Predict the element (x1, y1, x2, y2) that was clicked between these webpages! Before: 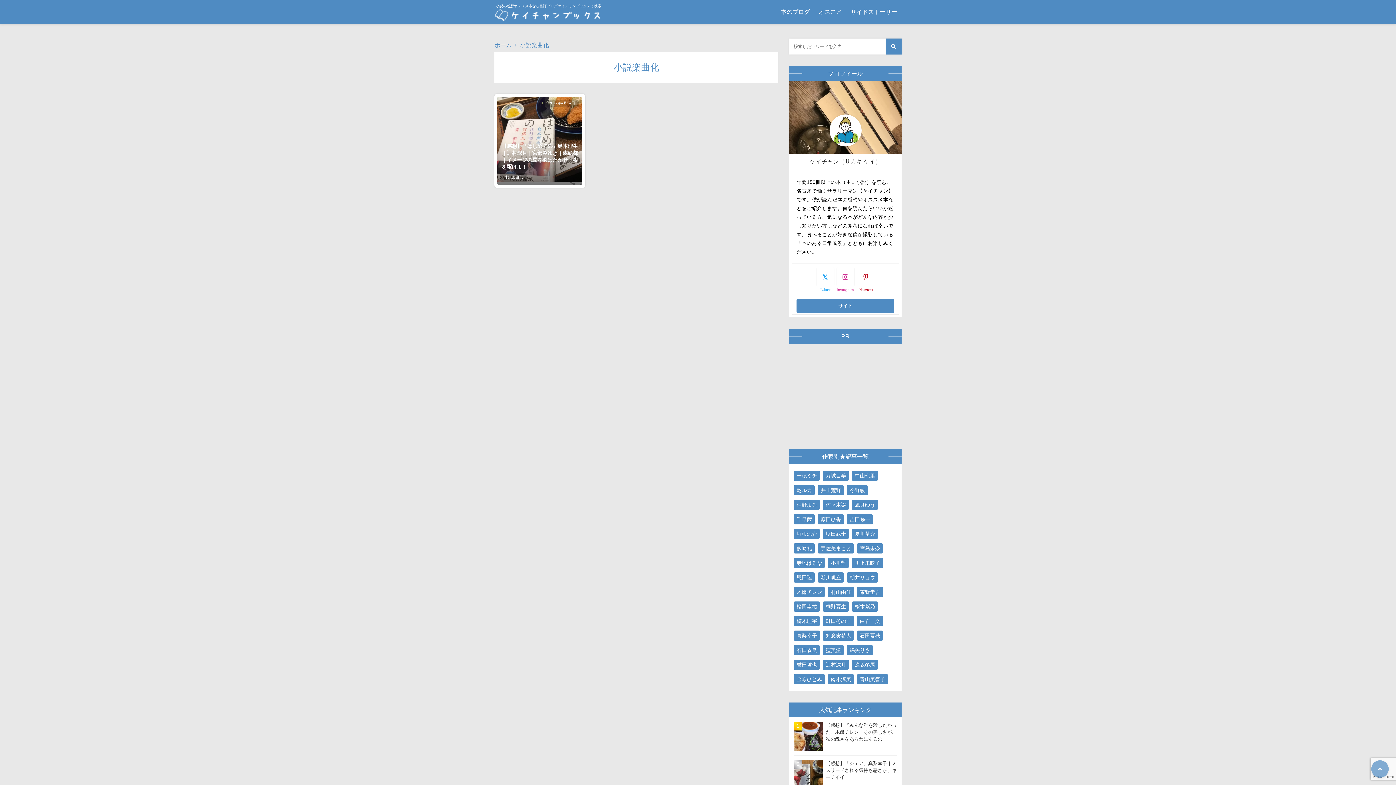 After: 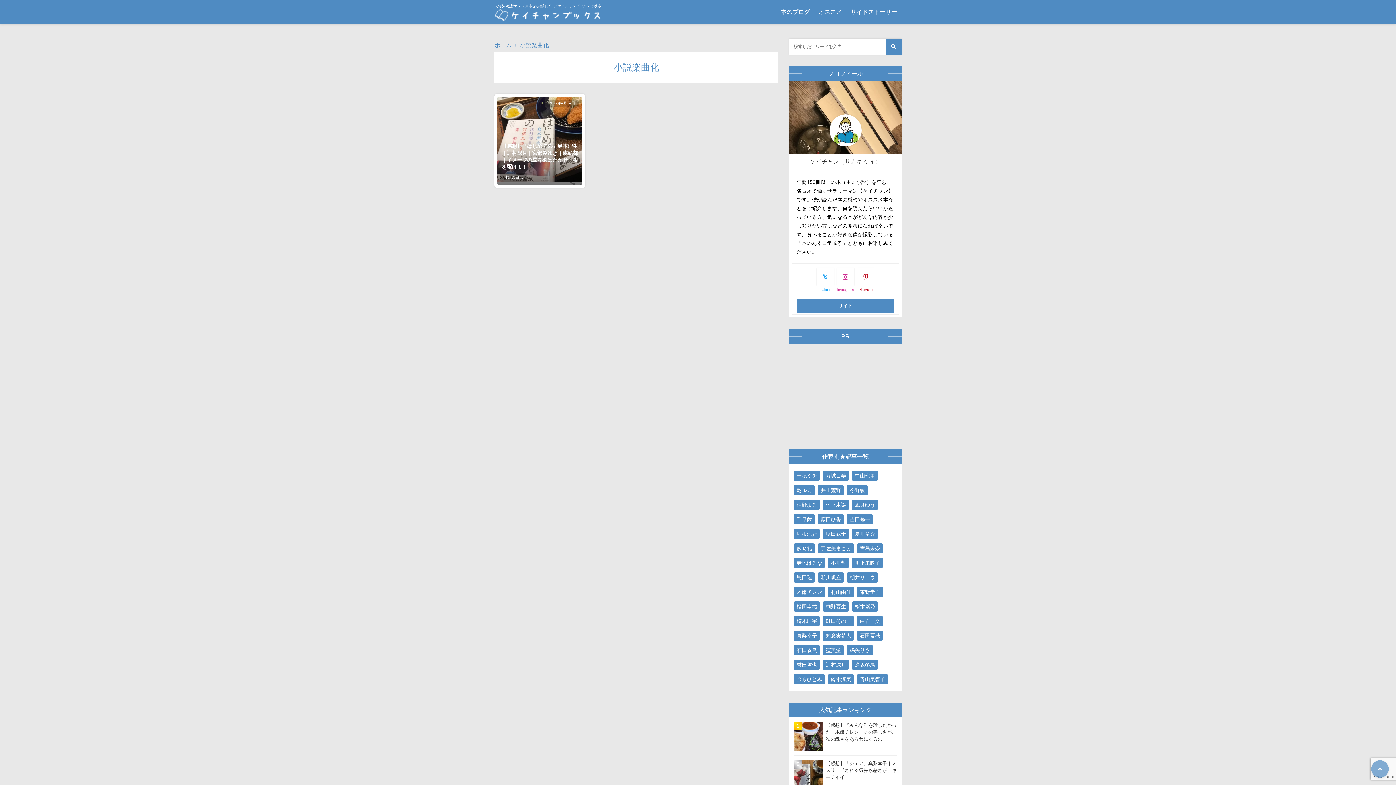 Action: label: Pinterest bbox: (857, 268, 874, 294)